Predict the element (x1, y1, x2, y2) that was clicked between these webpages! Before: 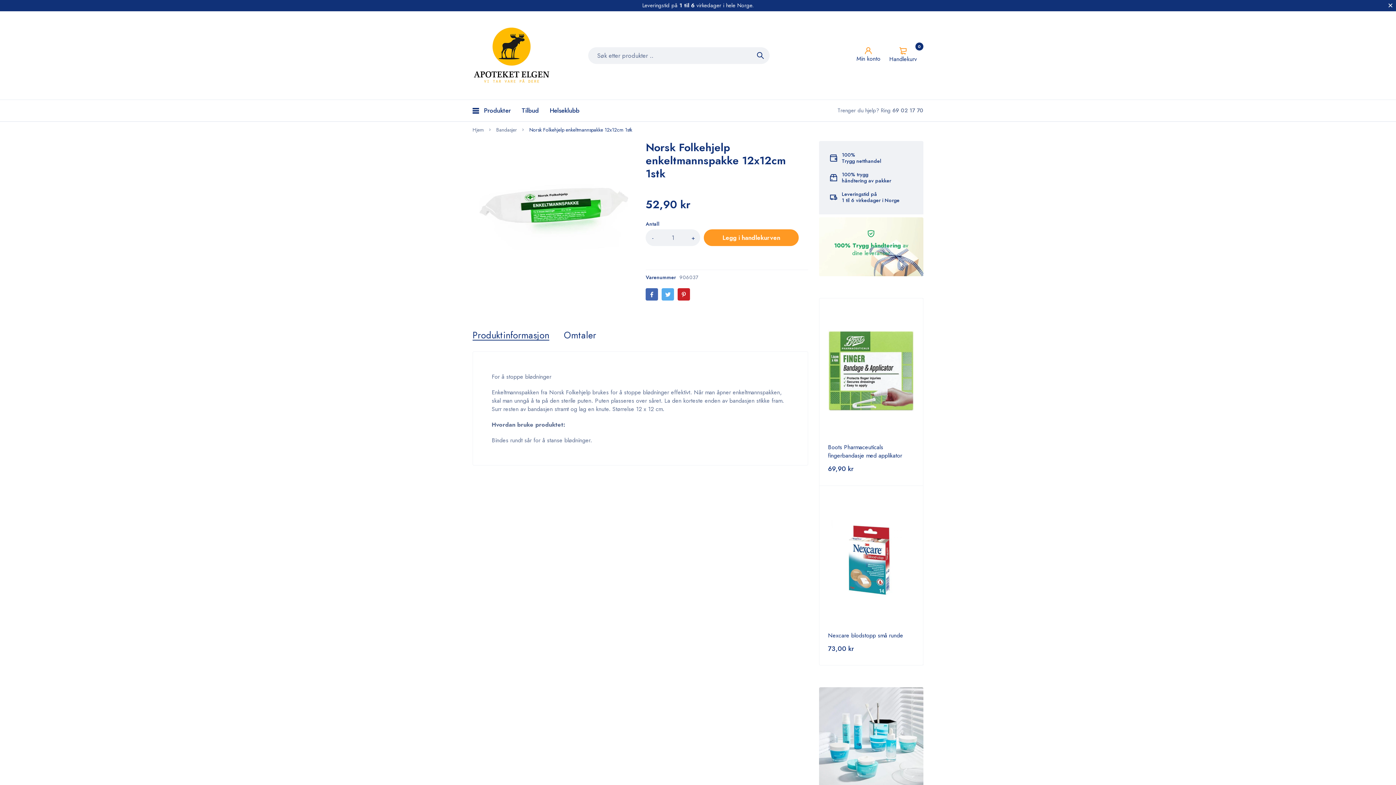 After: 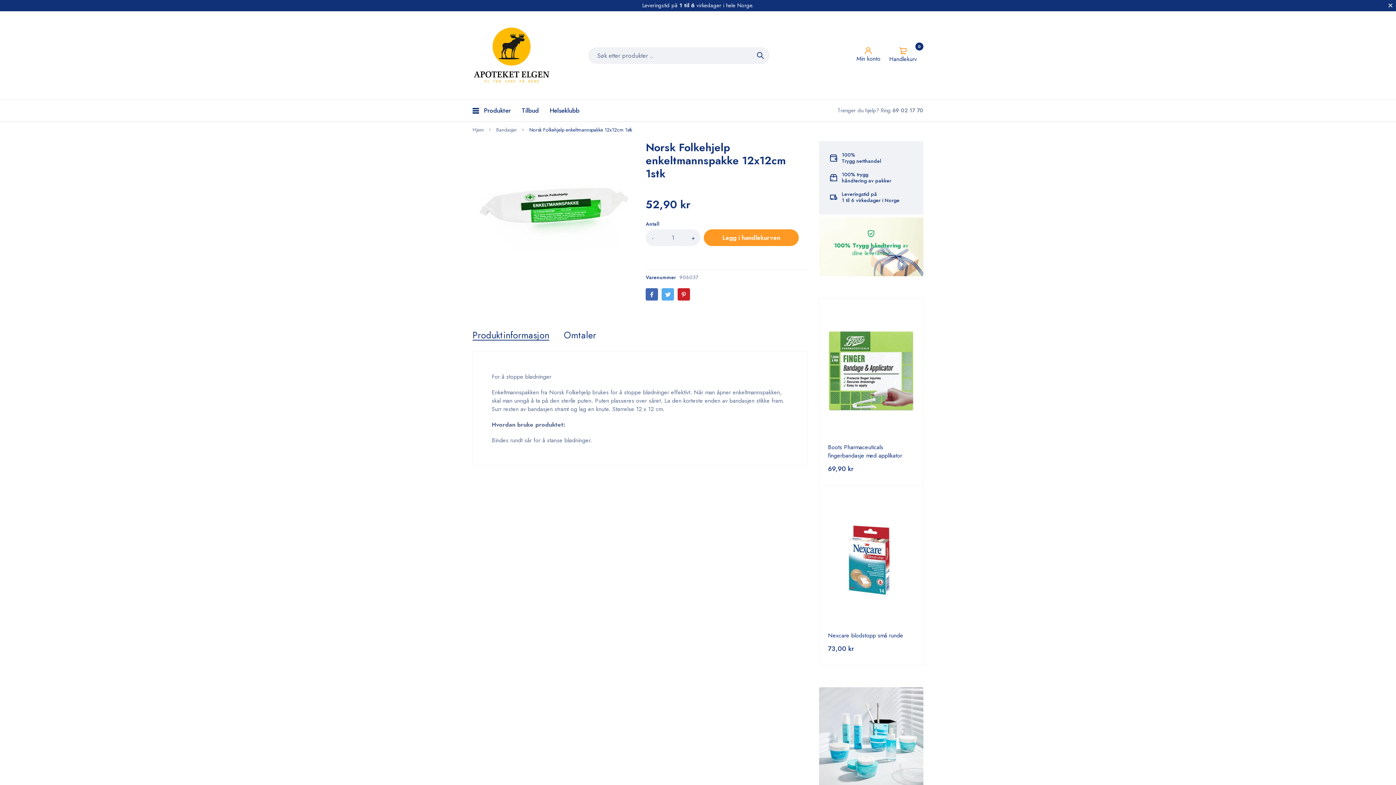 Action: bbox: (661, 288, 674, 300)